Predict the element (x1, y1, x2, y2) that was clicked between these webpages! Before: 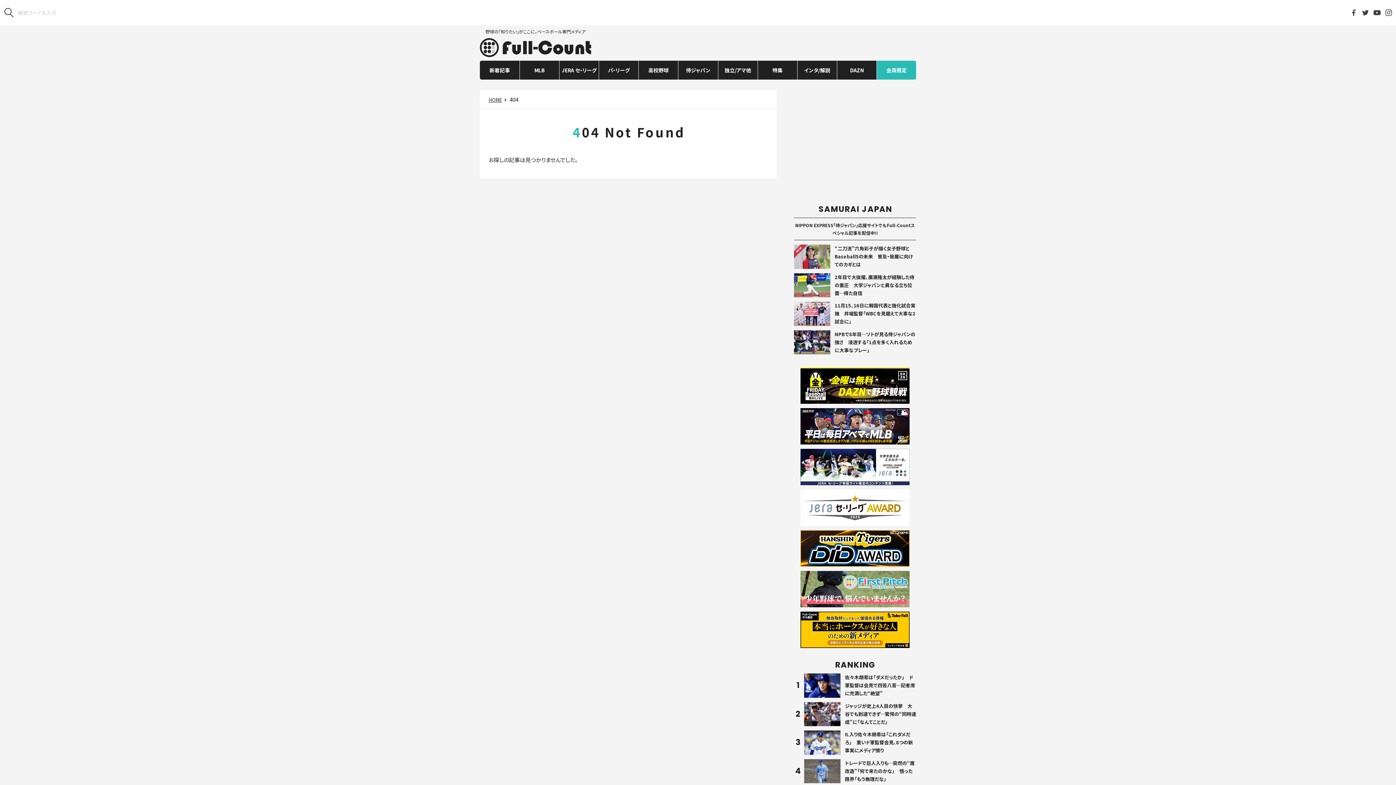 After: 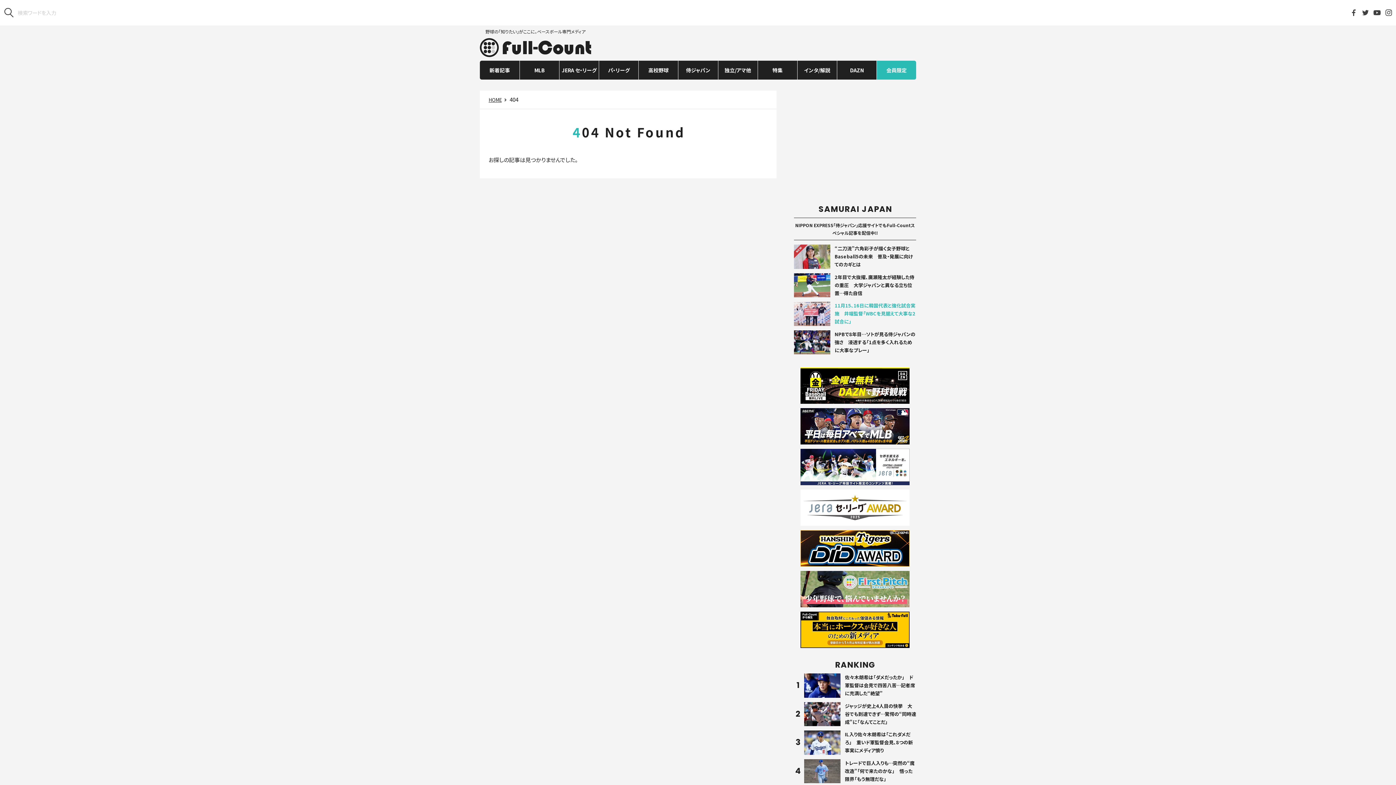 Action: label: 11月15、16日に韓国代表と強化試合実施　井端監督「WBCを見据えて大事な2試合に」 bbox: (794, 301, 916, 326)